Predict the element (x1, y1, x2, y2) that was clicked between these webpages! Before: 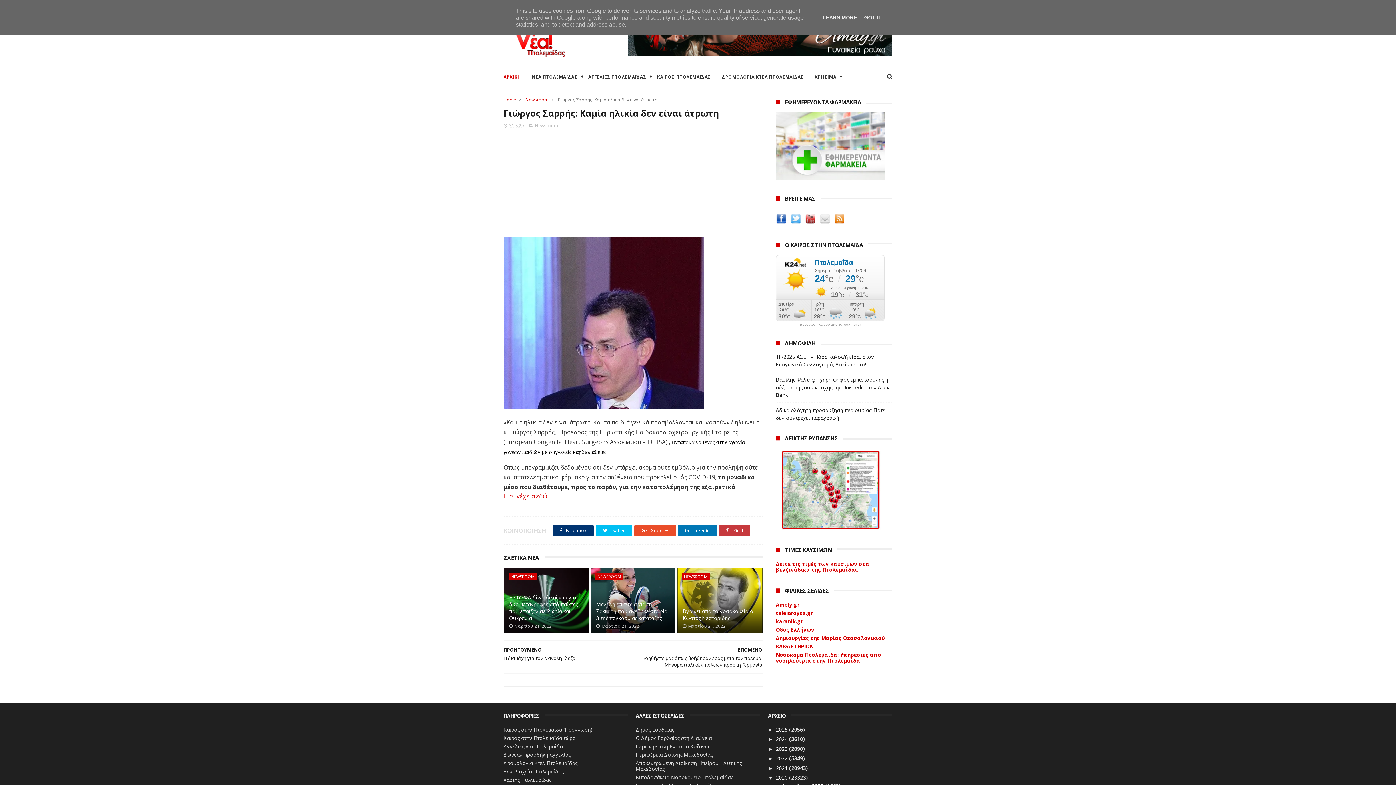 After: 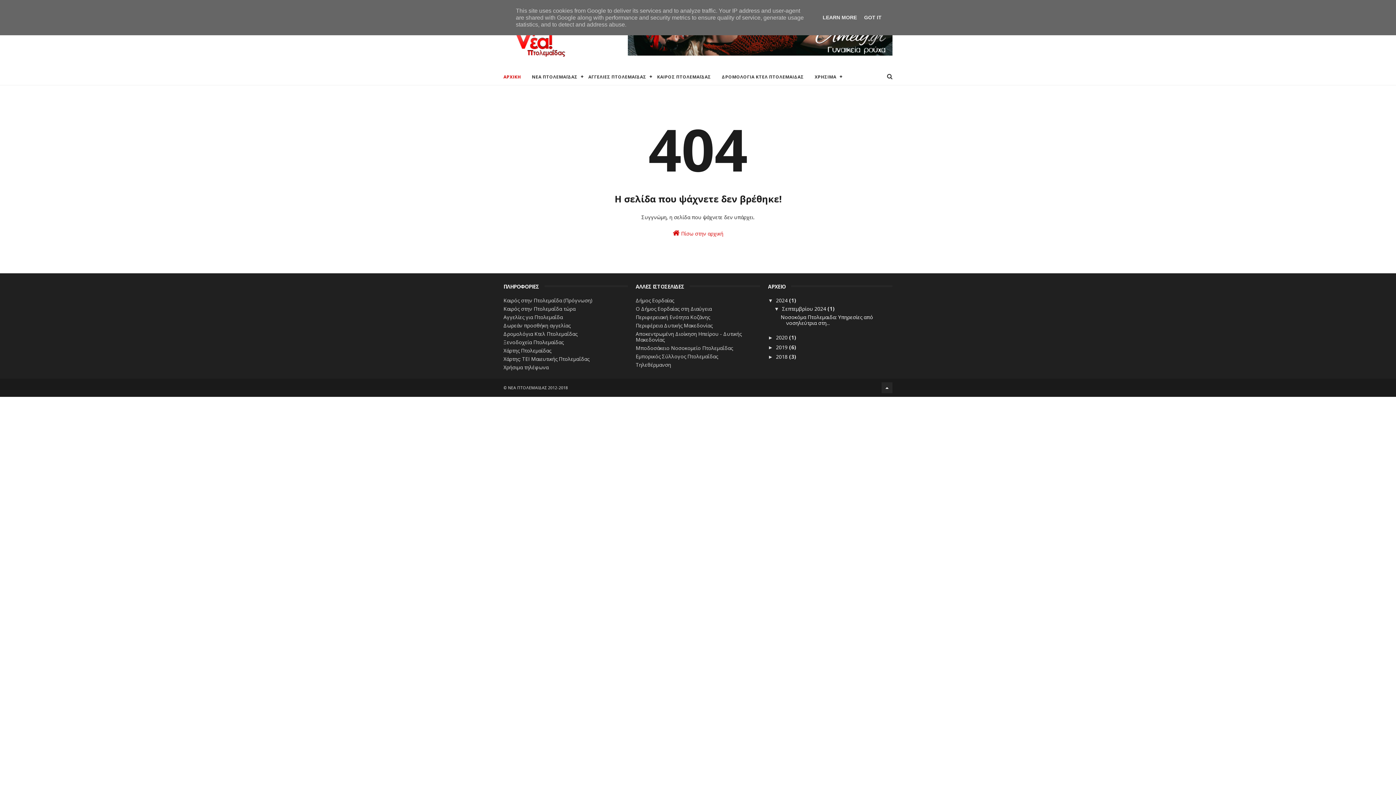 Action: bbox: (503, 751, 570, 758) label: Δωρεάν προσθήκη αγγελίας